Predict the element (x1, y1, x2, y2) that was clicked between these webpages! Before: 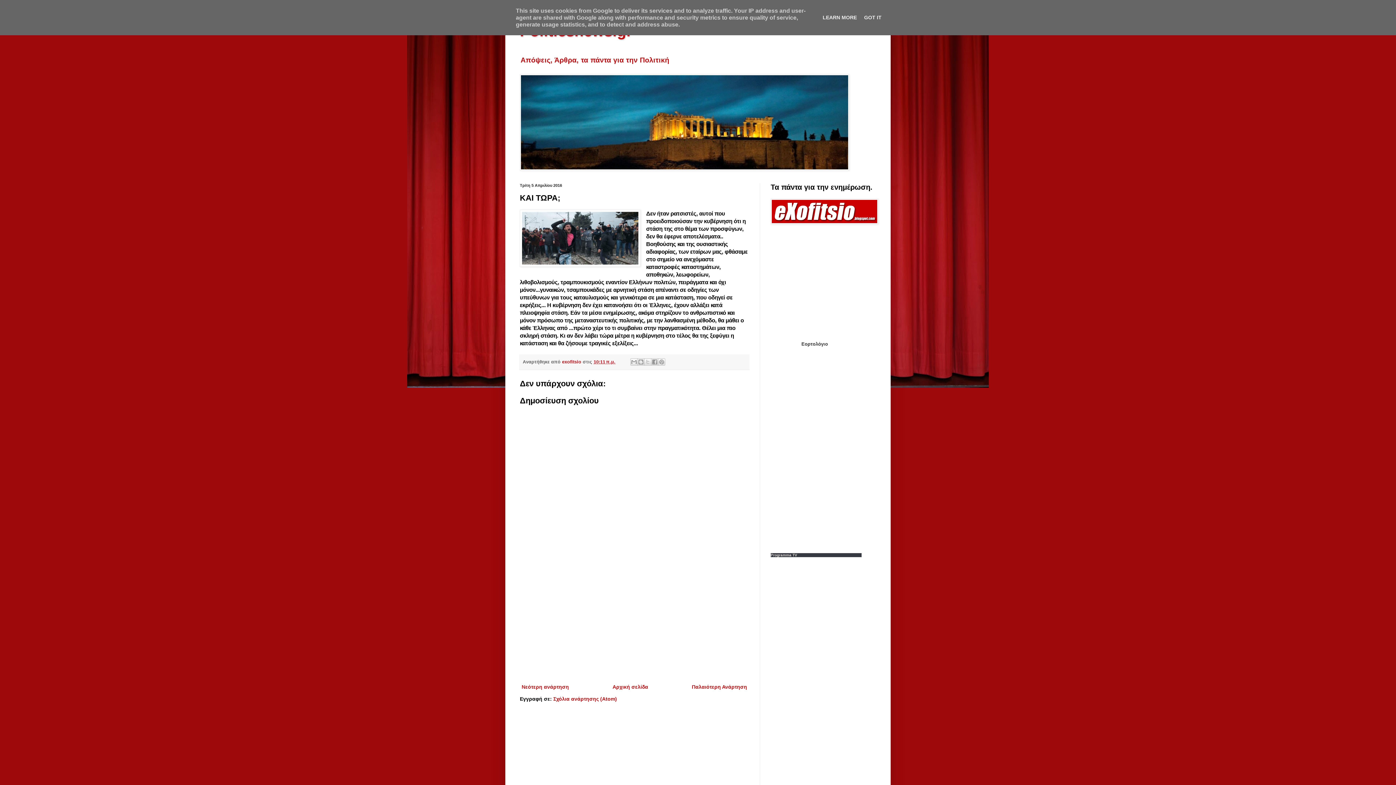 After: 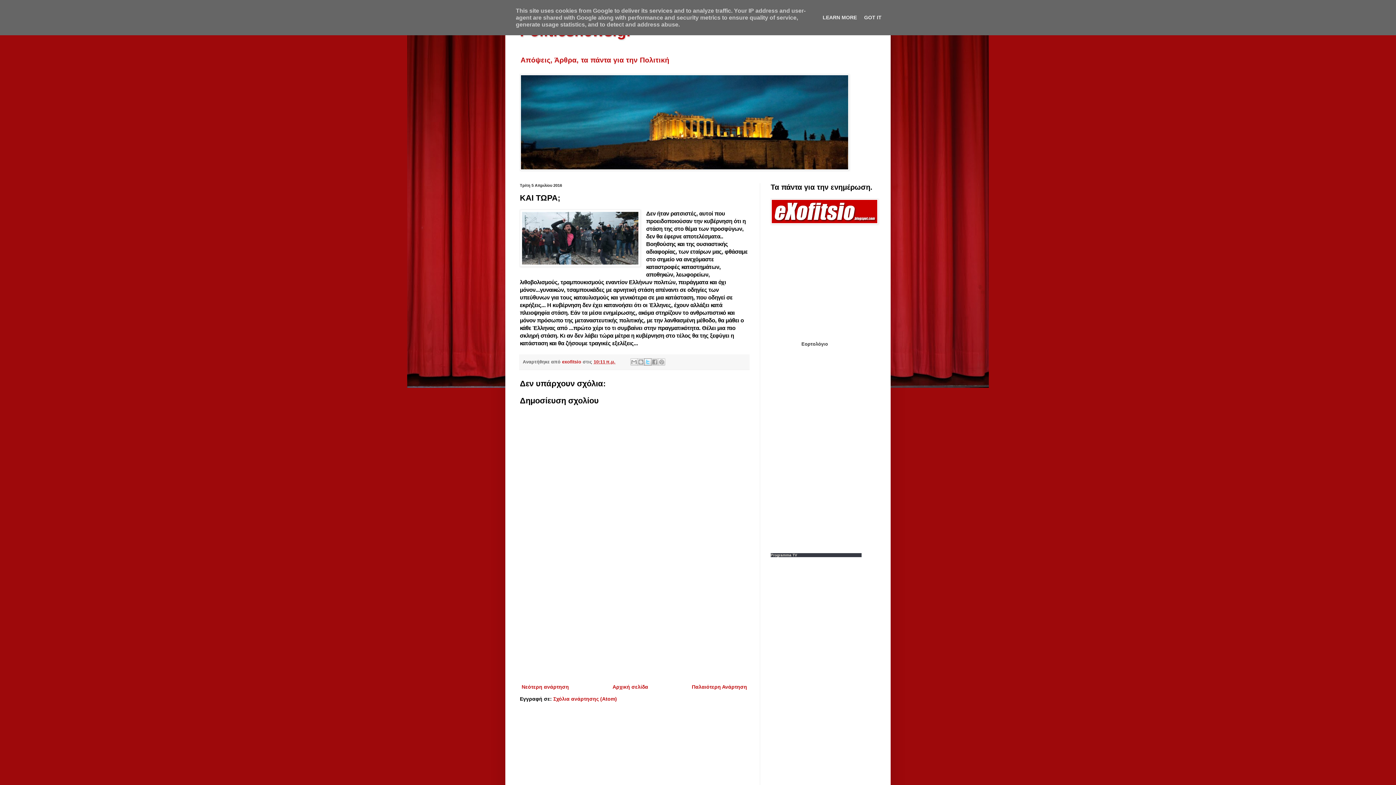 Action: bbox: (644, 358, 651, 365) label: Κοινοποίηση στο X